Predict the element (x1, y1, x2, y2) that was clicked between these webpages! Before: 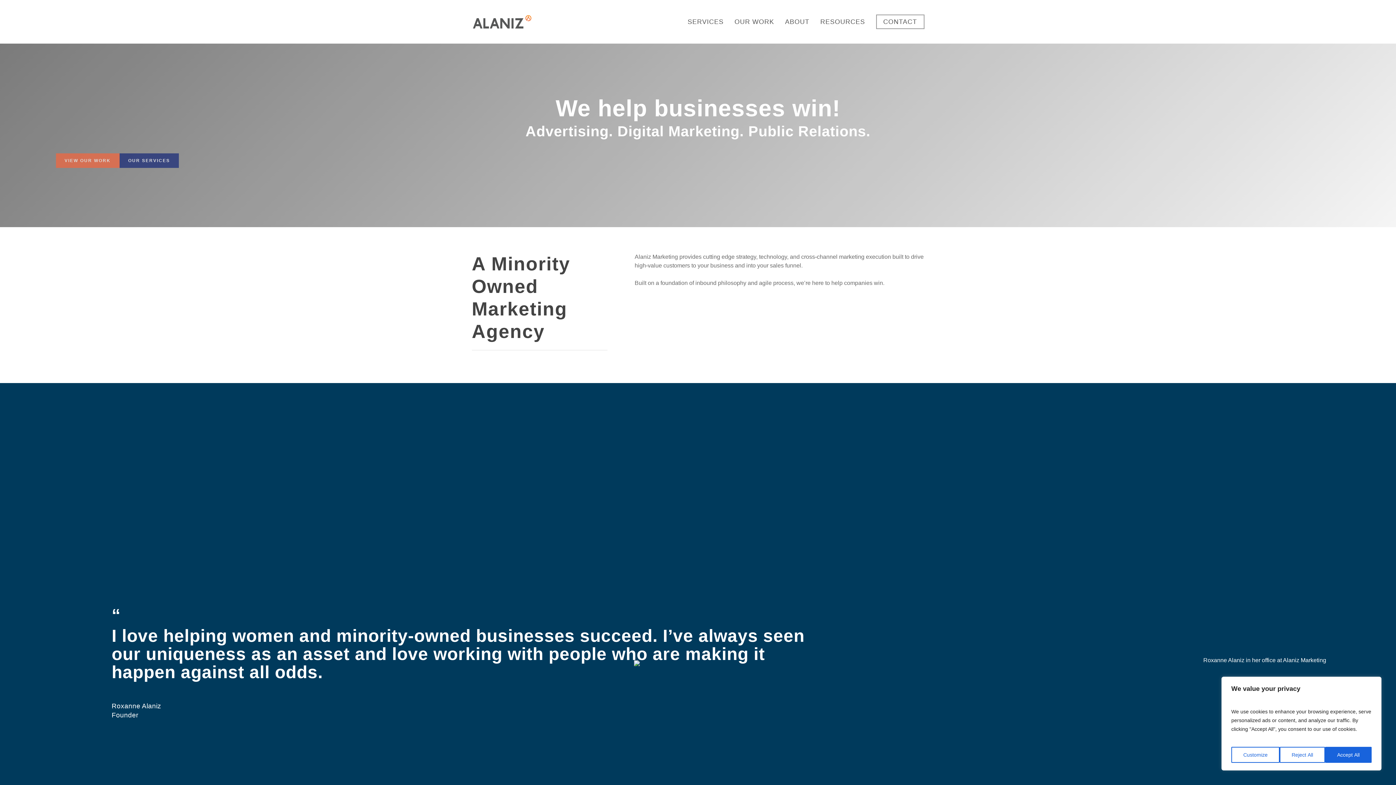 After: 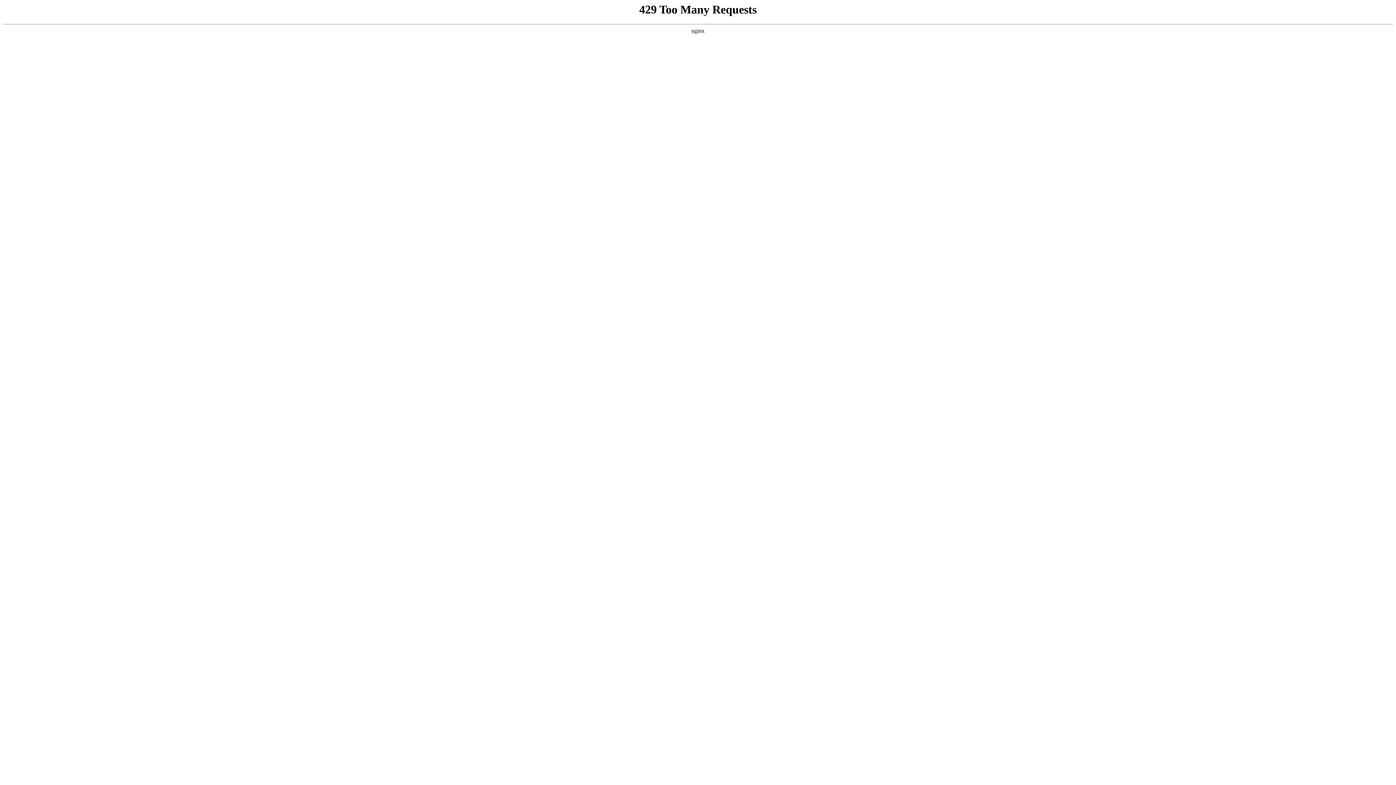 Action: bbox: (876, 18, 924, 25) label: CONTACT